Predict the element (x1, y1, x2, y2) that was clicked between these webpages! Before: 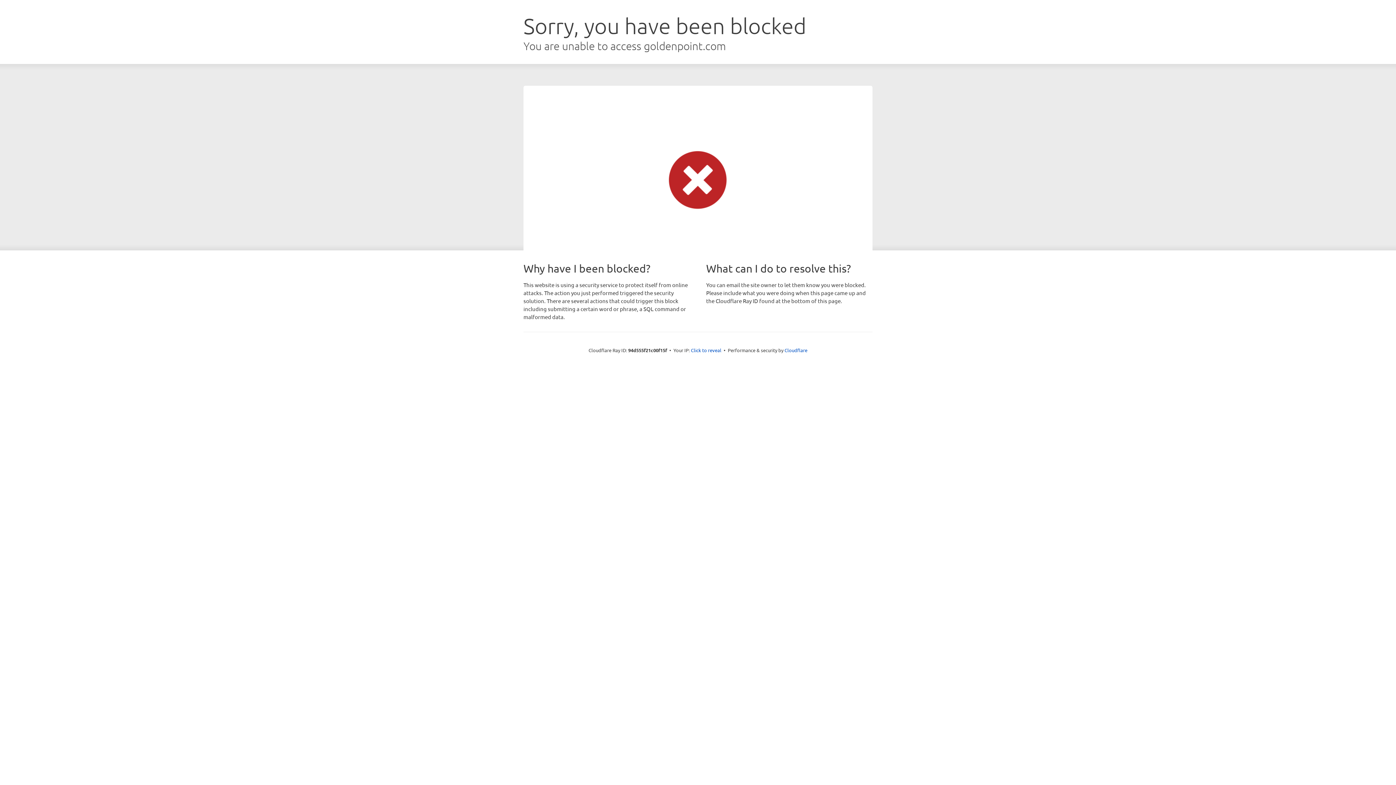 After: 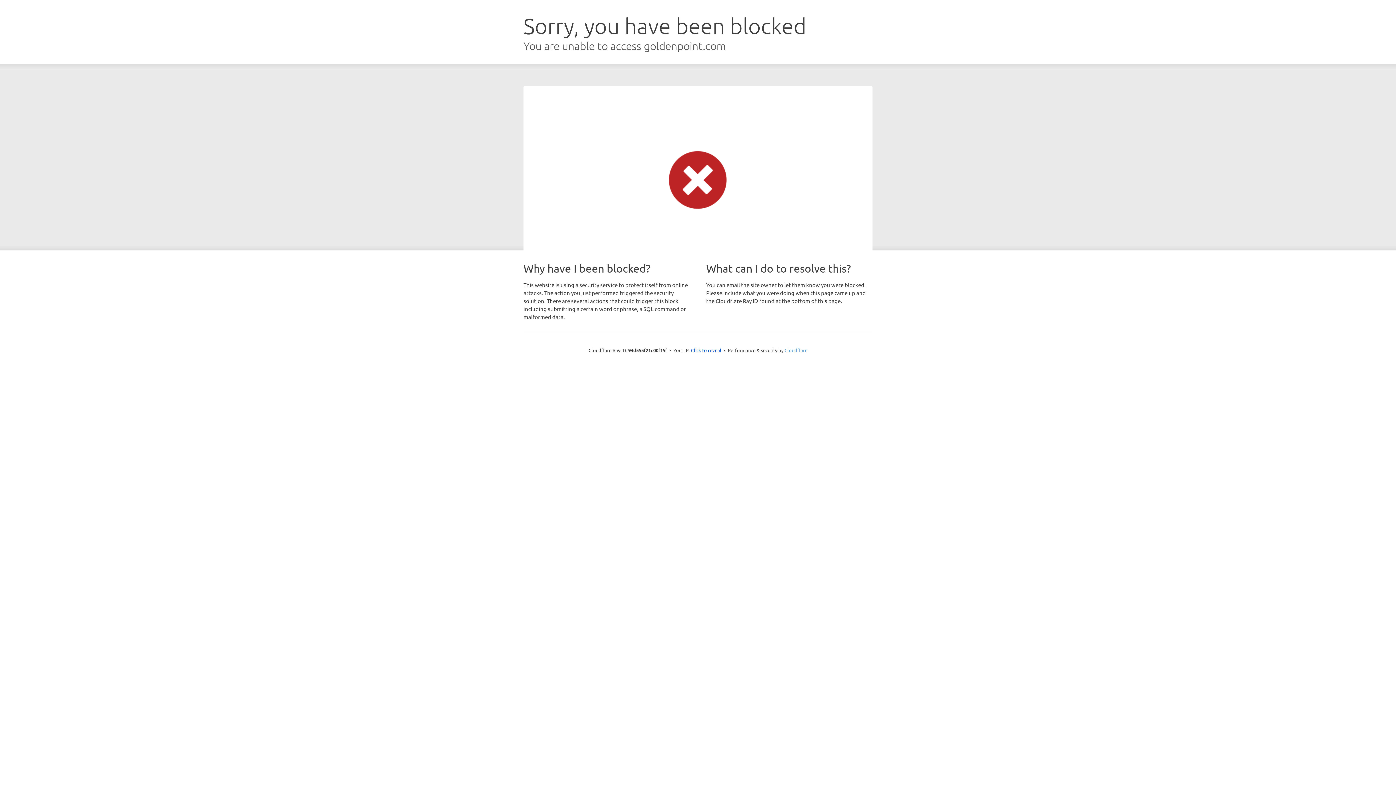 Action: bbox: (784, 347, 807, 353) label: Cloudflare